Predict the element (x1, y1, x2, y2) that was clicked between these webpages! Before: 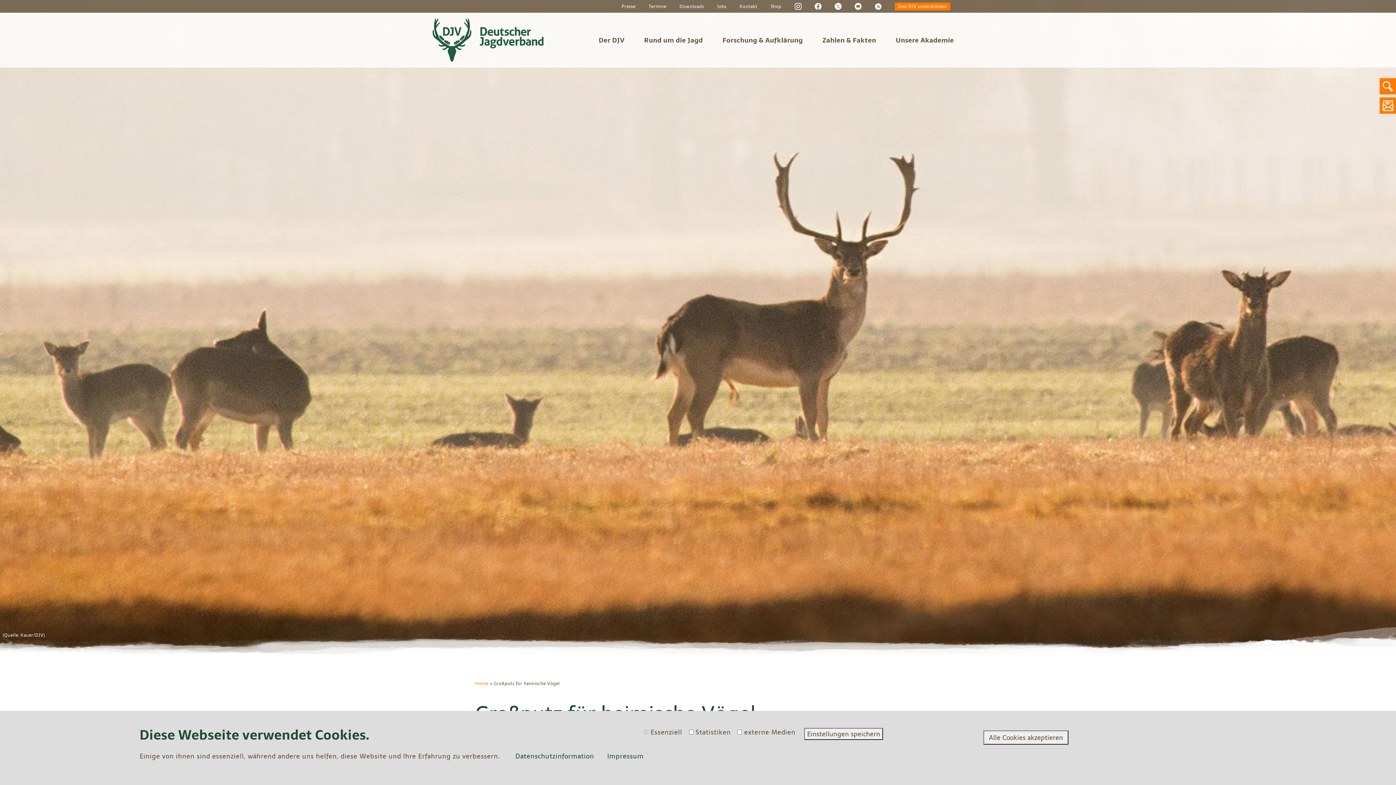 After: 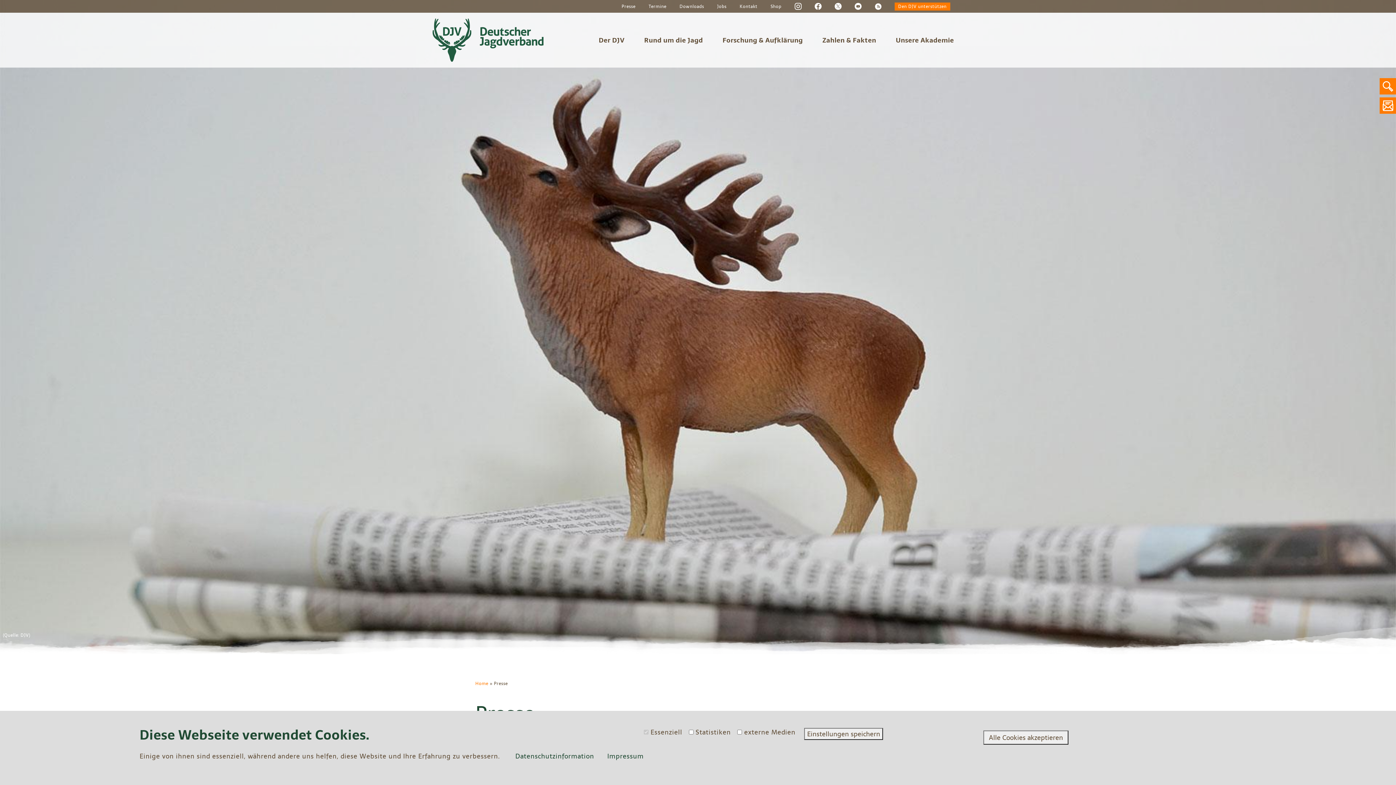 Action: label: Presse bbox: (621, 2, 635, 10)